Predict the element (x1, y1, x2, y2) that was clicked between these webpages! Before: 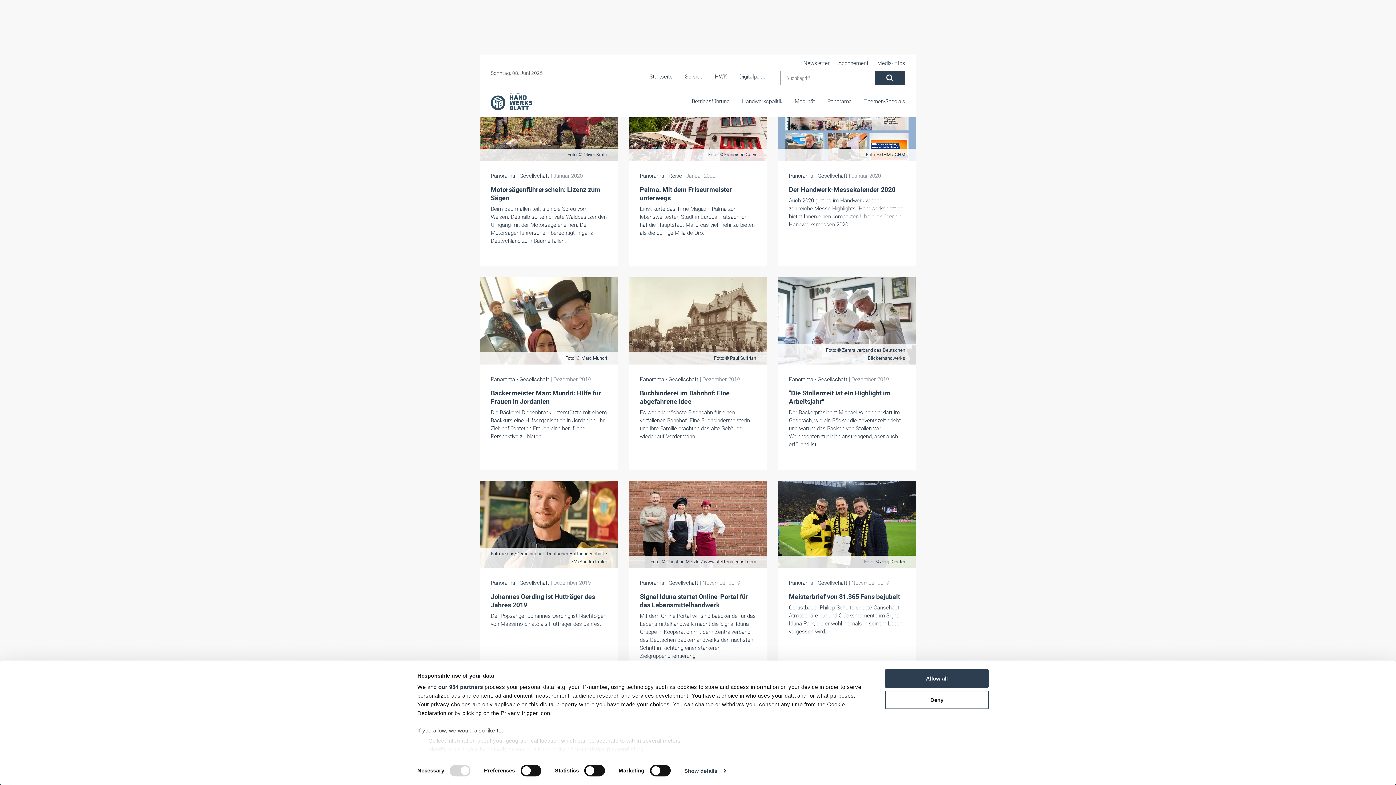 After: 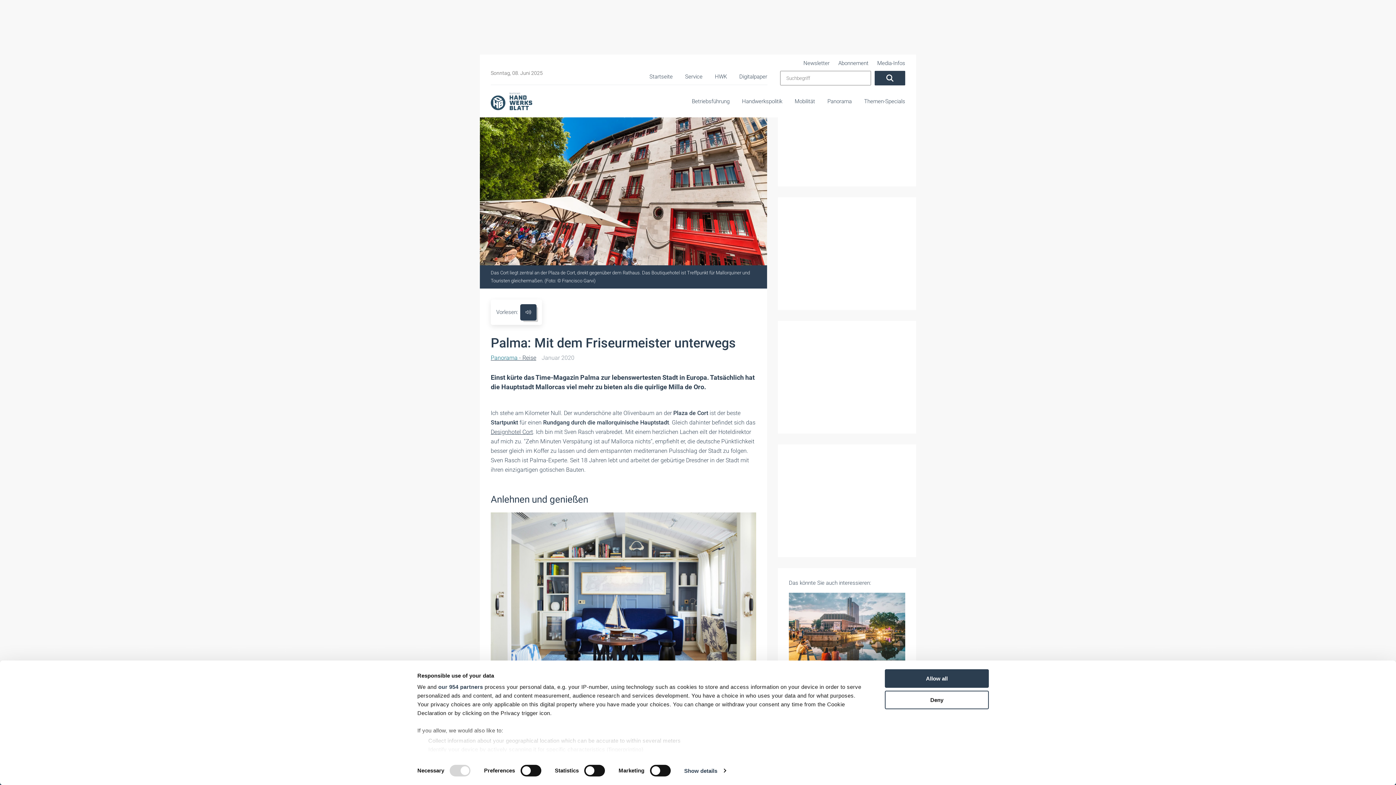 Action: label: Foto: © Francisco Garvi

Panorama - Reise | Januar 2020

Palma: Mit dem Friseurmeister unterwegs

Einst kürte das Time-Magazin Palma zur lebenswertesten Stadt in Europa. Tatsächlich hat die Hauptstadt Mallorcas viel mehr zu bieten als die quirlige Milla de Oro. bbox: (629, 73, 767, 266)